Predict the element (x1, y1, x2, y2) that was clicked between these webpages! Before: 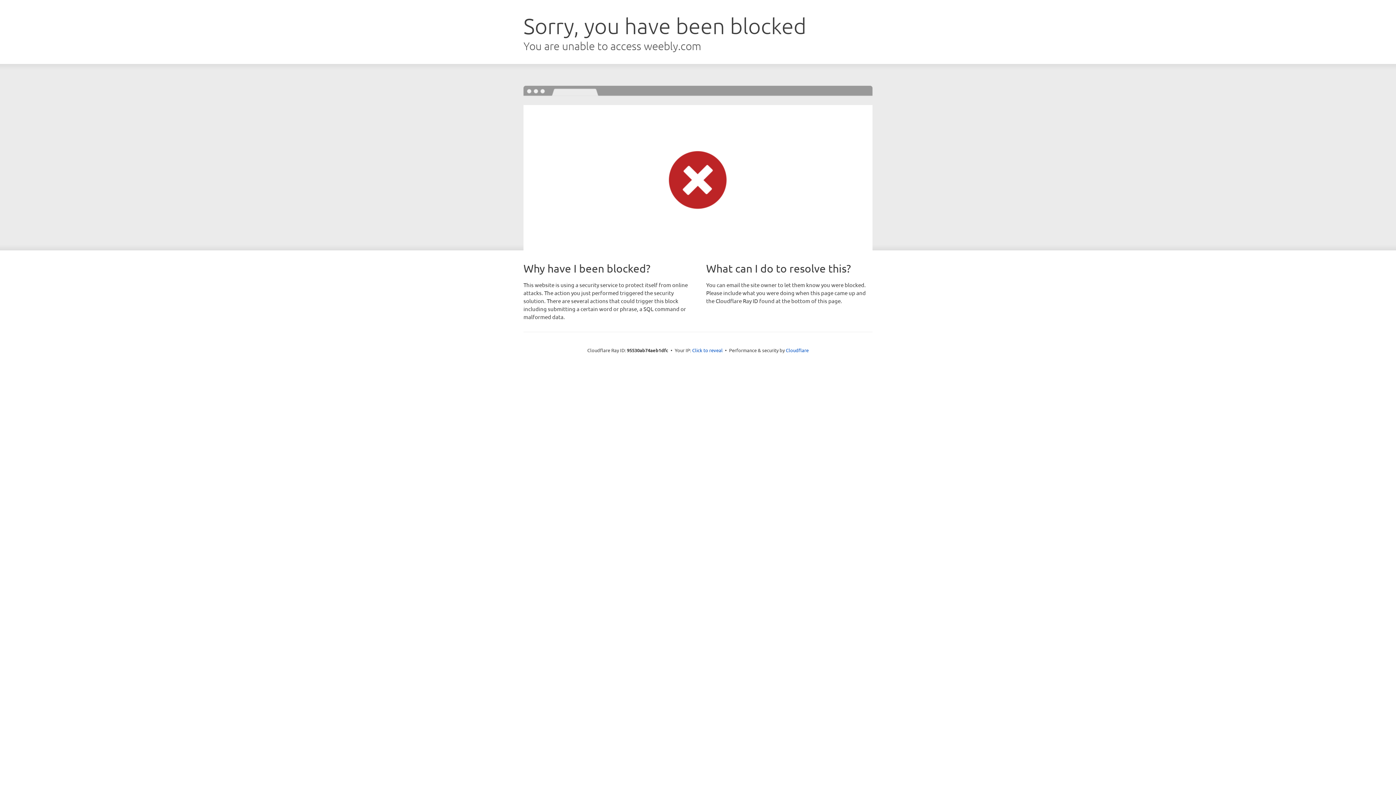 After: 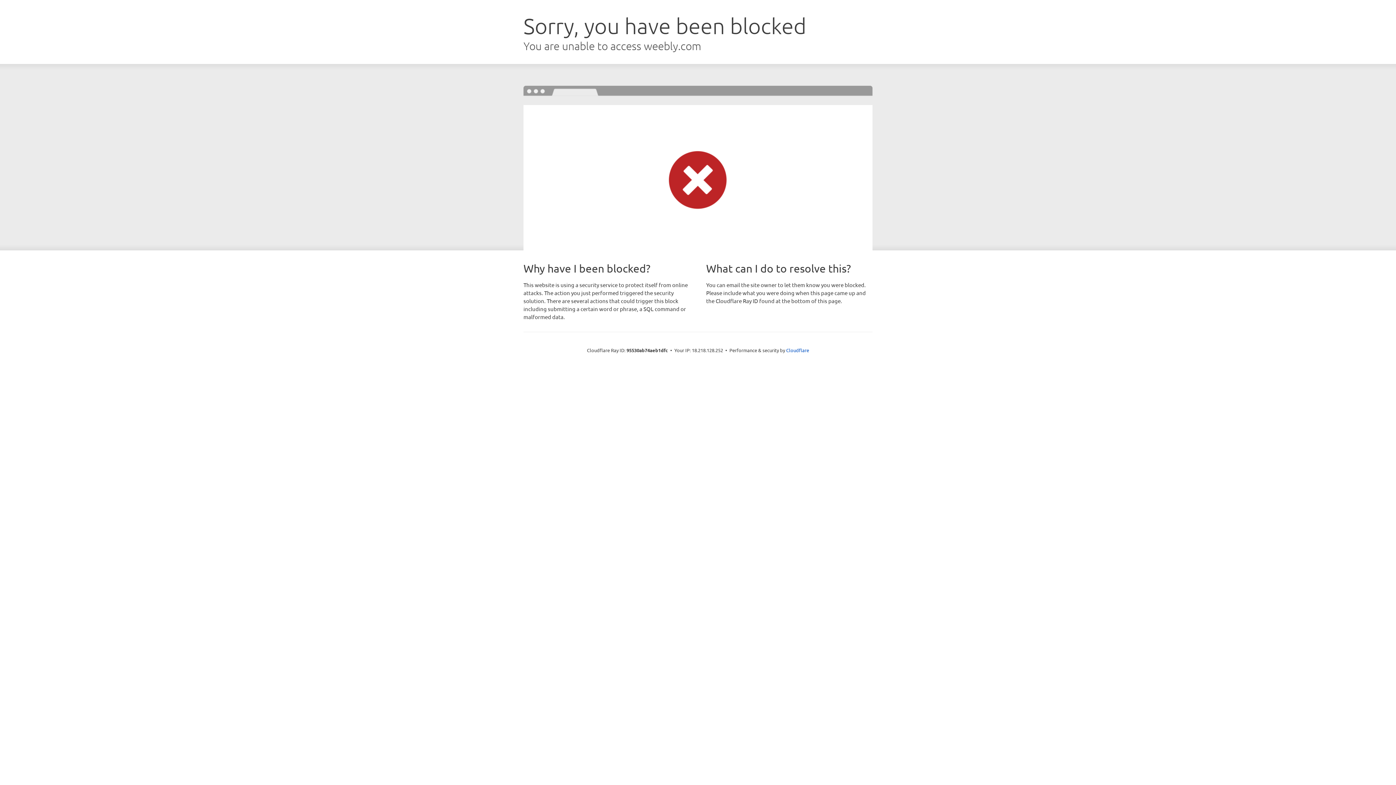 Action: bbox: (692, 346, 722, 353) label: Click to reveal